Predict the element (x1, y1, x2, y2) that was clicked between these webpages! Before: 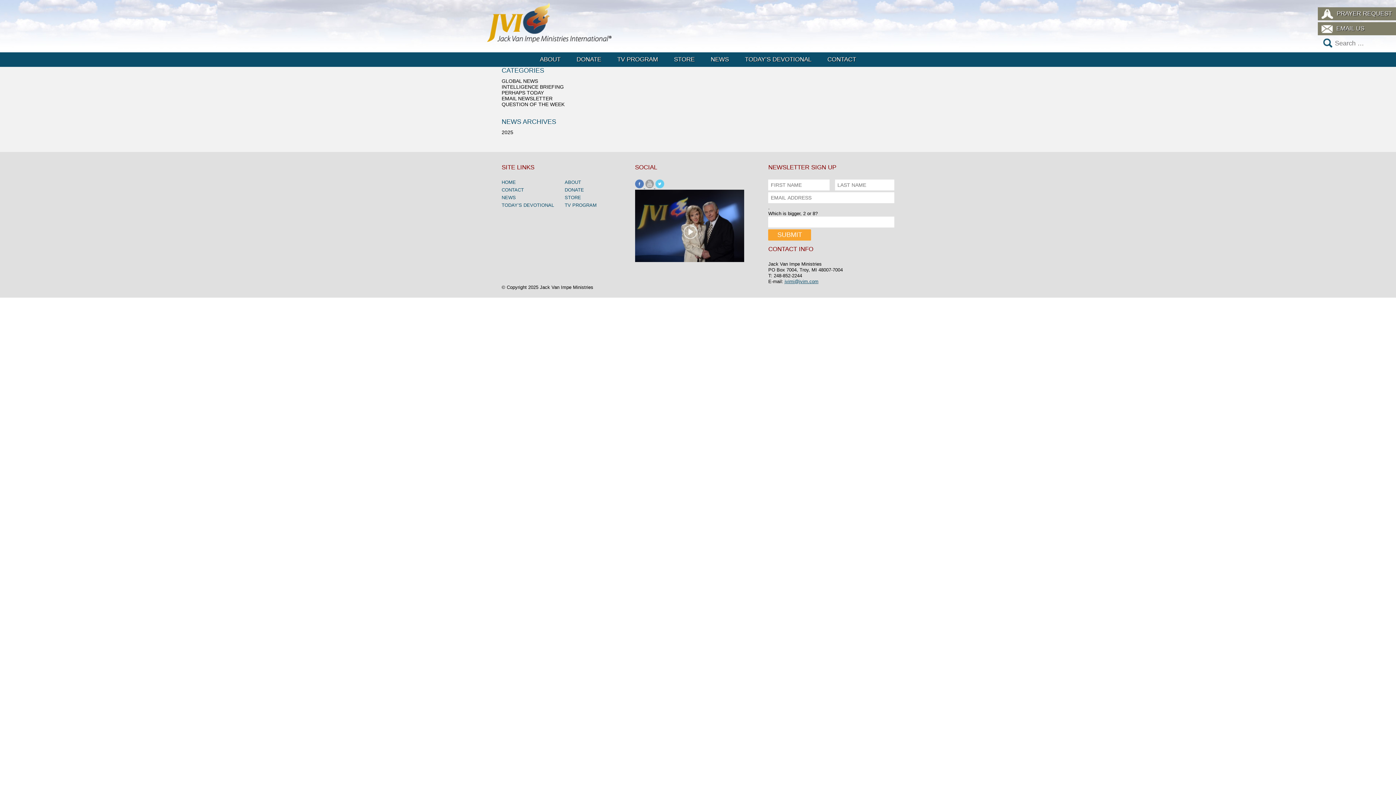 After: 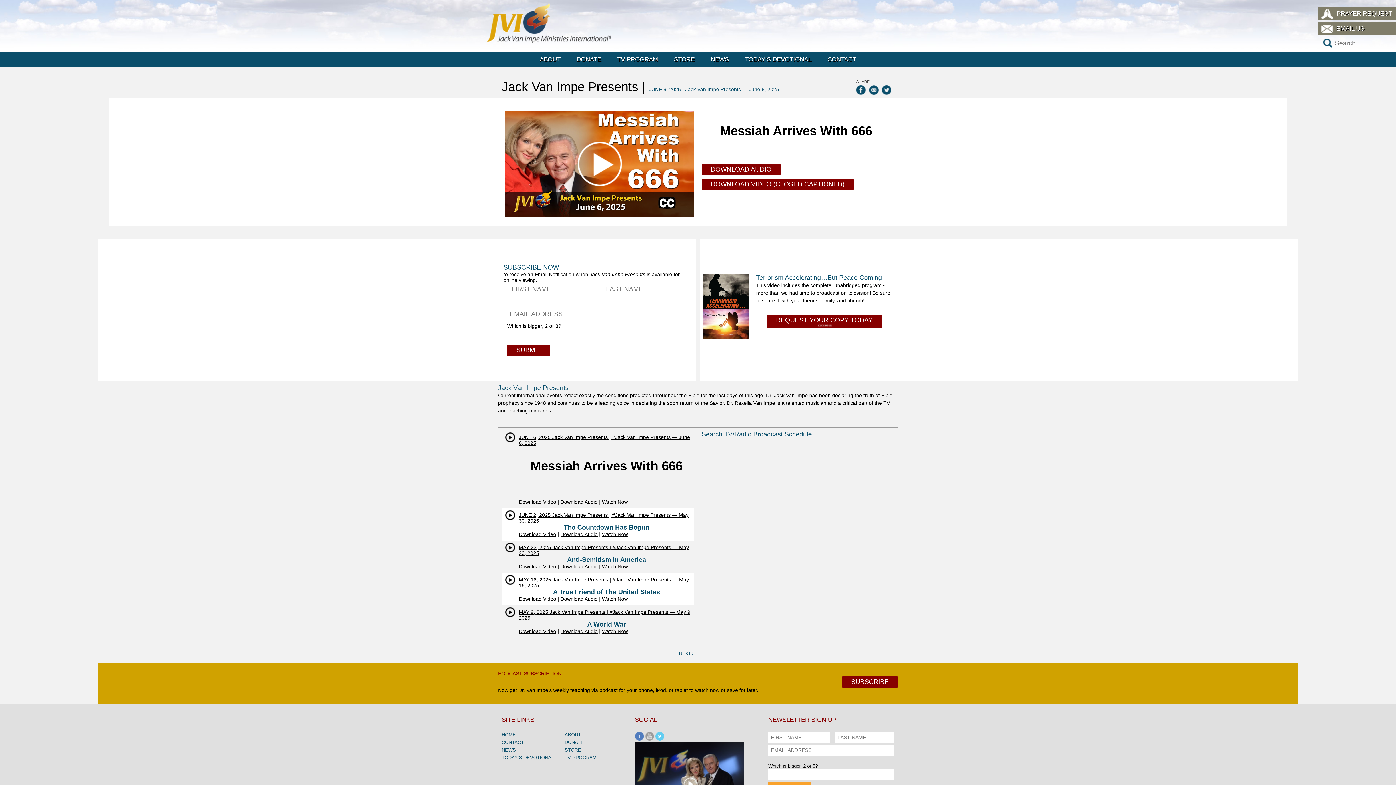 Action: bbox: (564, 202, 627, 210) label: TV PROGRAM